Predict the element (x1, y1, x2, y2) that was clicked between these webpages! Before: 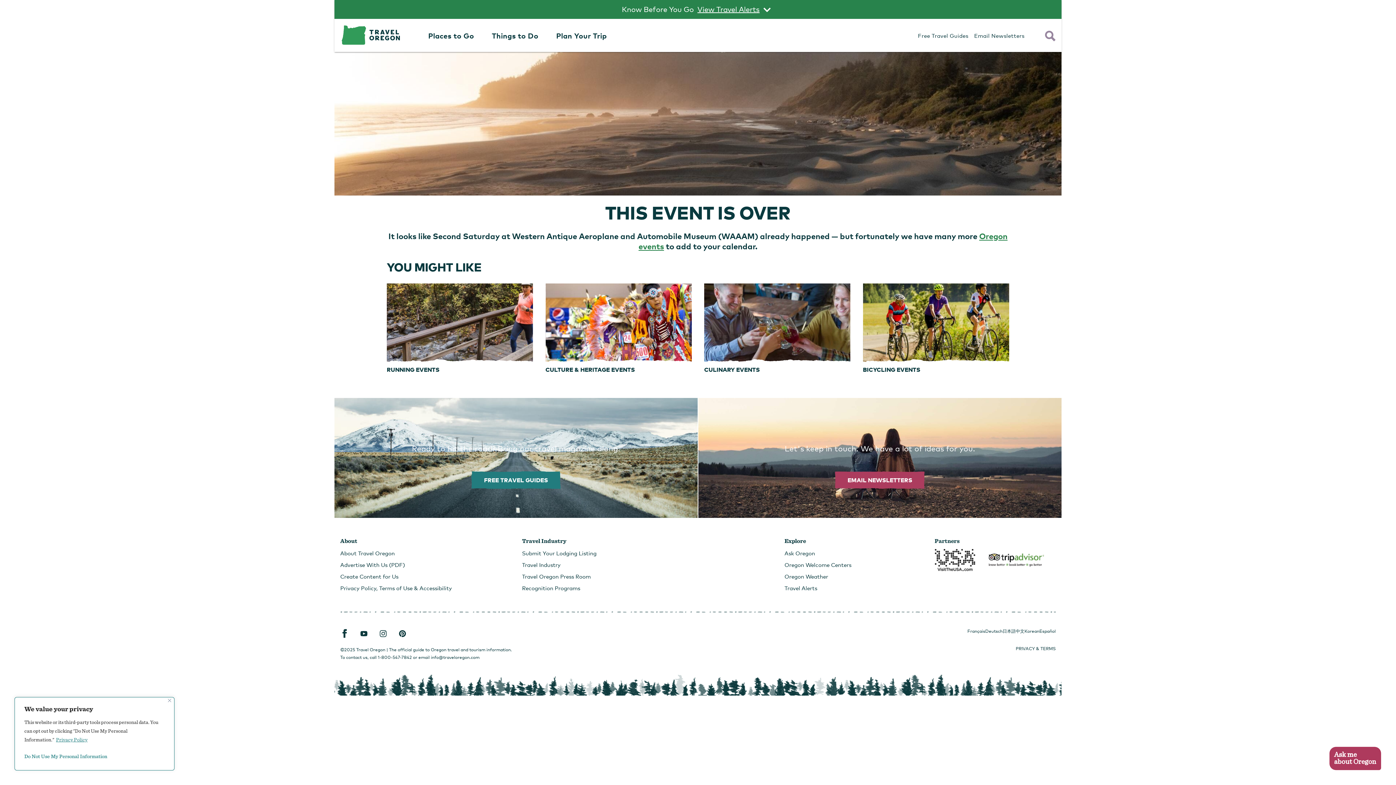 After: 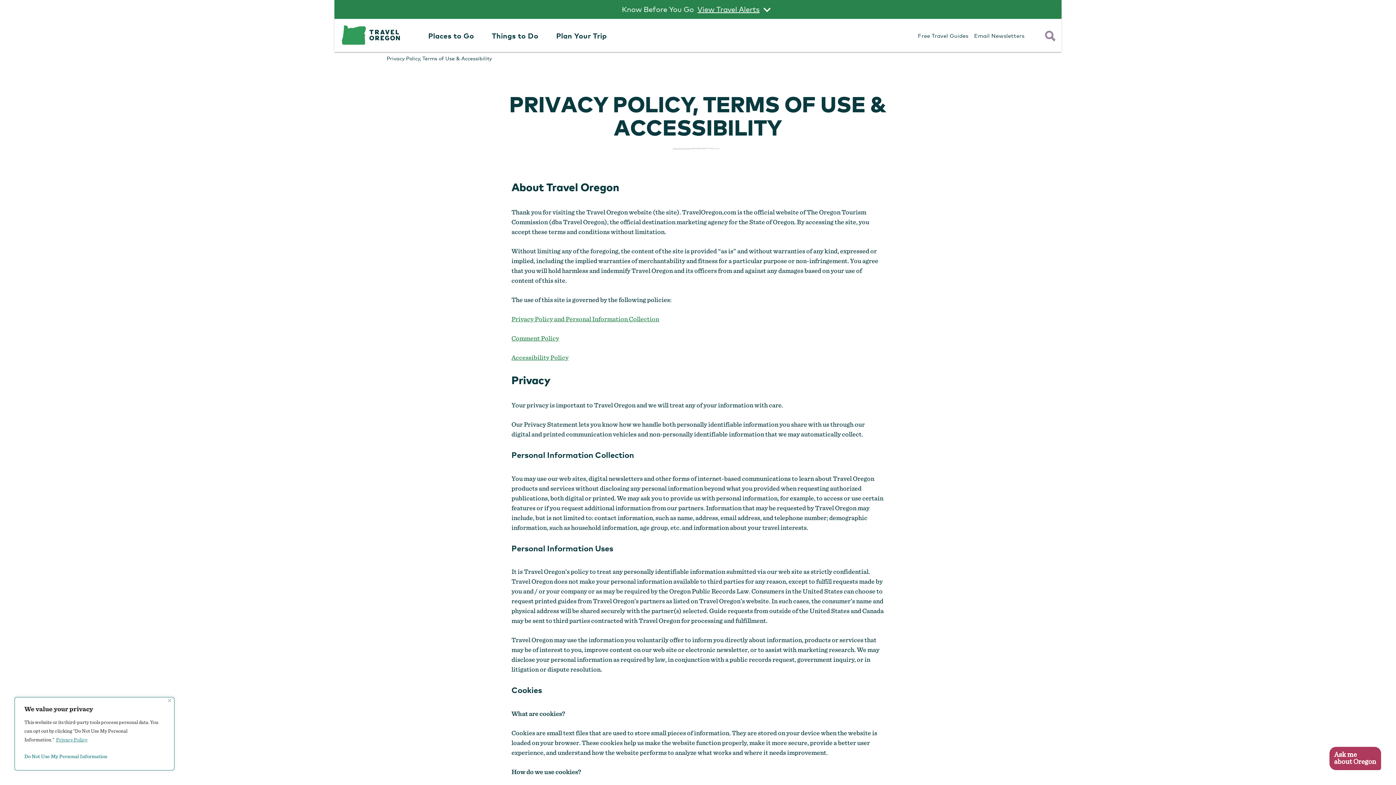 Action: label: Privacy Policy, Terms of Use & Accessibility bbox: (340, 585, 452, 591)